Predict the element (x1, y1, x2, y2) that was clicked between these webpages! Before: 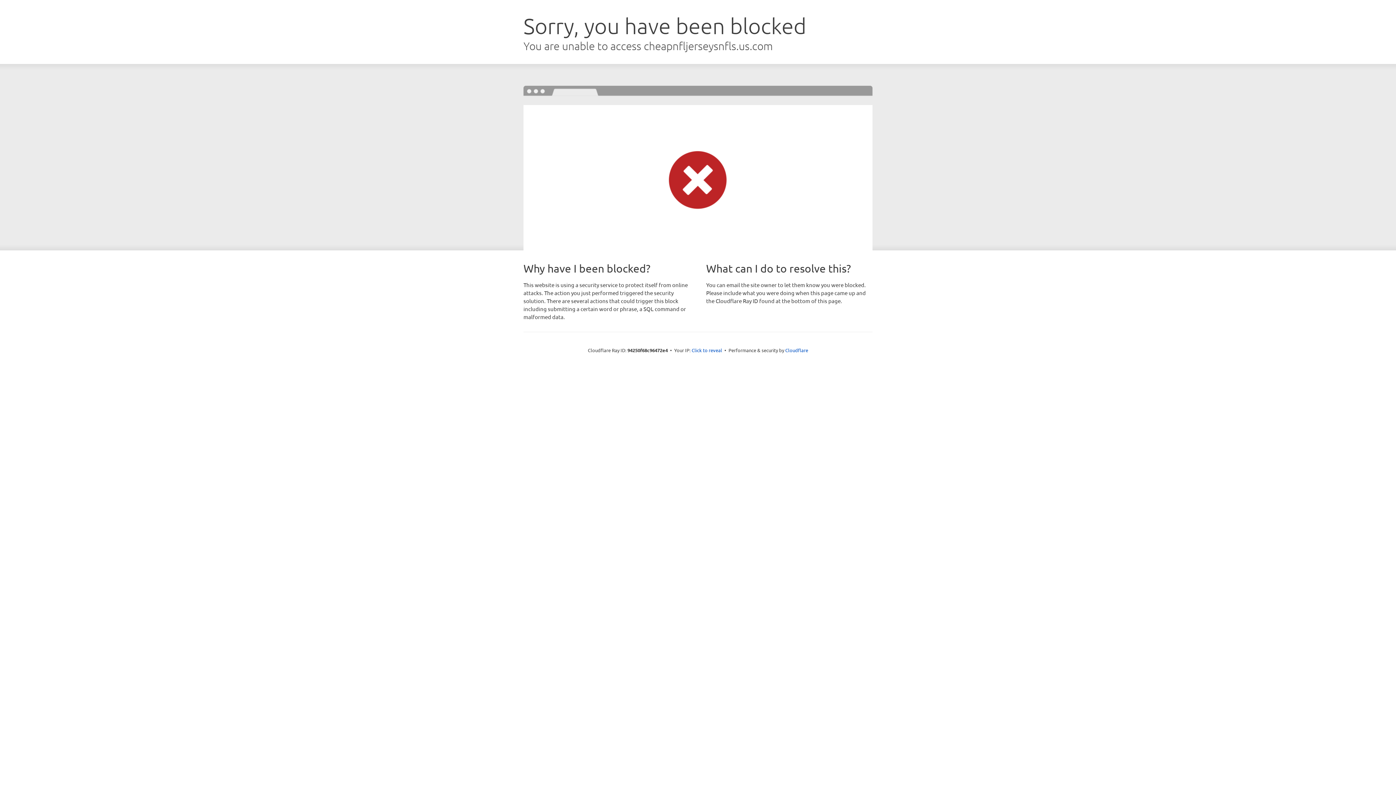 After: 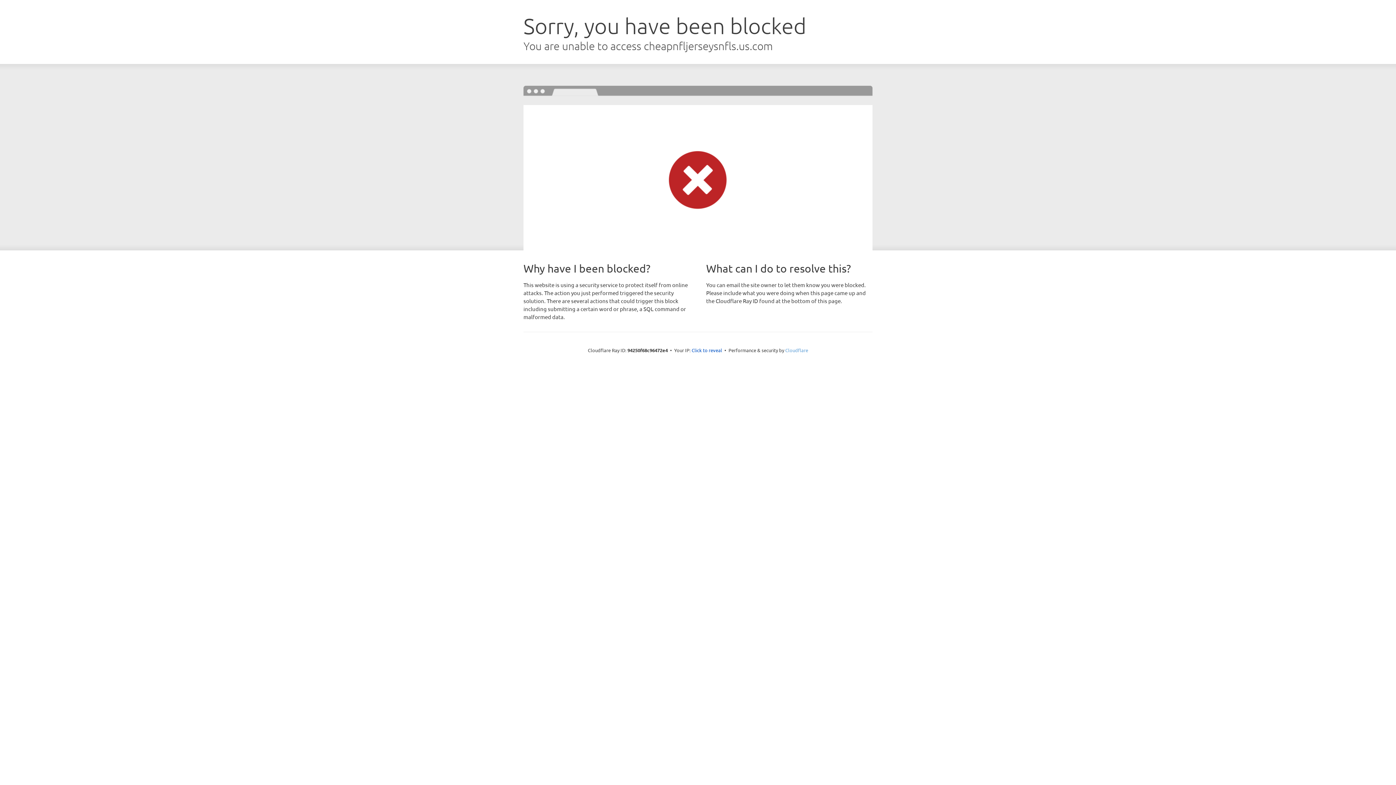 Action: label: Cloudflare bbox: (785, 347, 808, 353)